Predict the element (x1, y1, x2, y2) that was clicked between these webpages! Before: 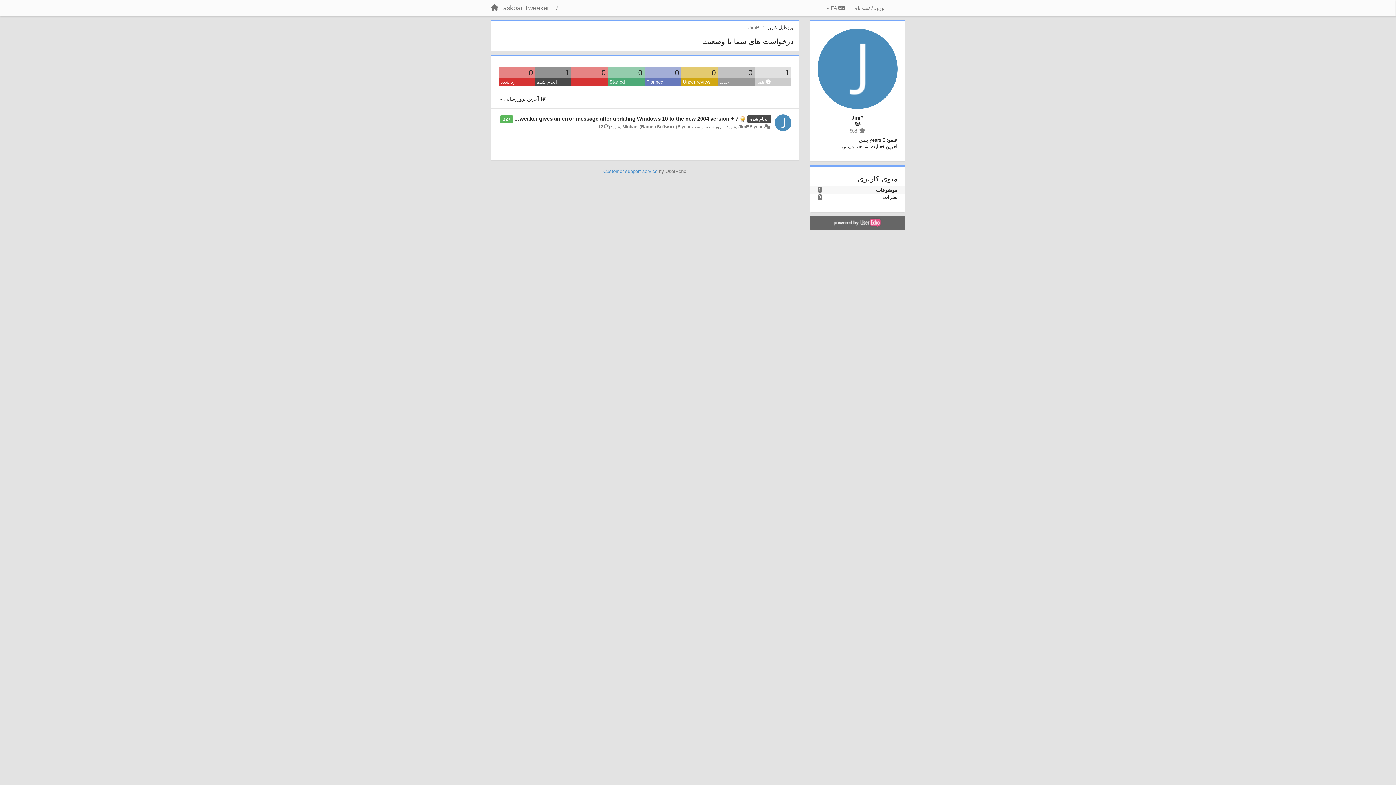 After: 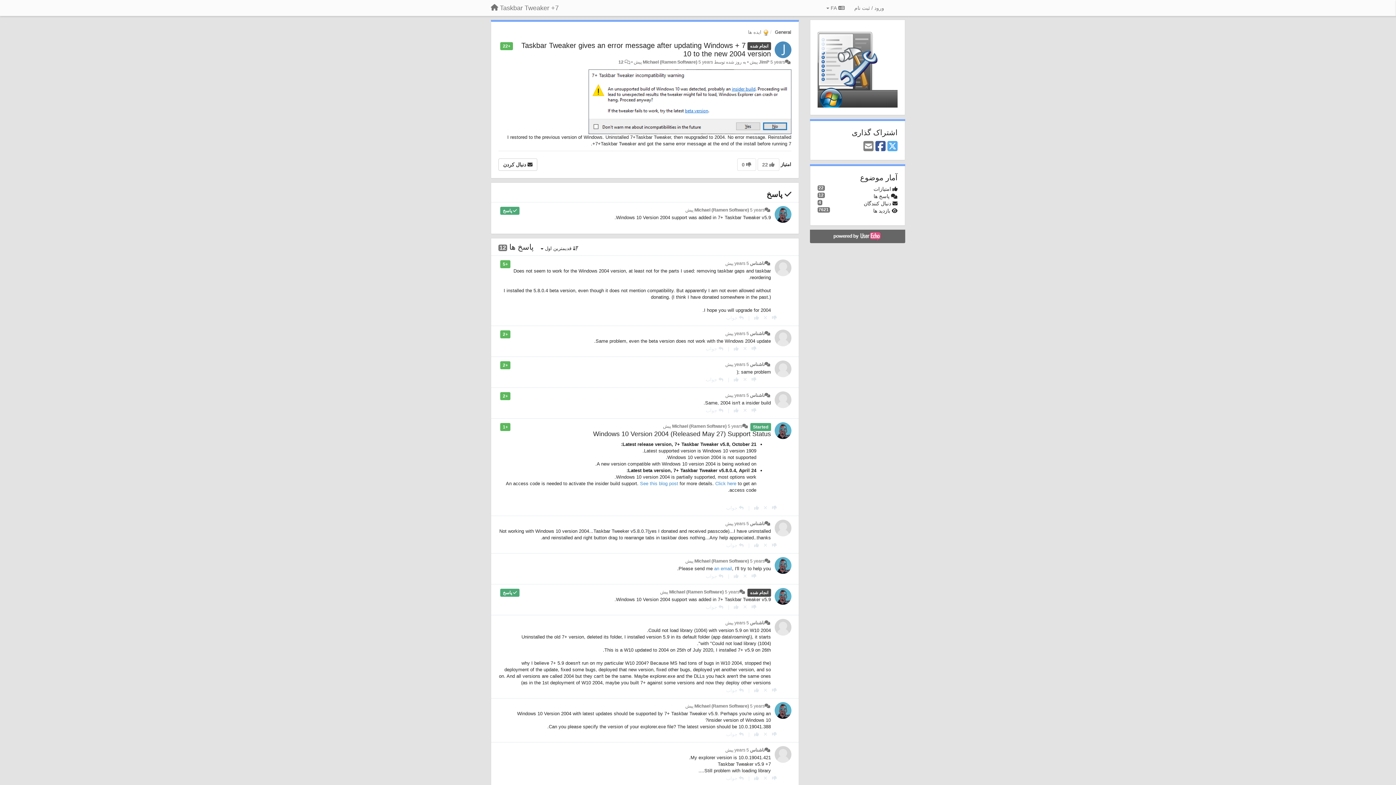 Action: label: 7 + Taskbar Tweaker gives an error message after updating Windows 10 to the new 2004 version bbox: (495, 115, 738, 121)